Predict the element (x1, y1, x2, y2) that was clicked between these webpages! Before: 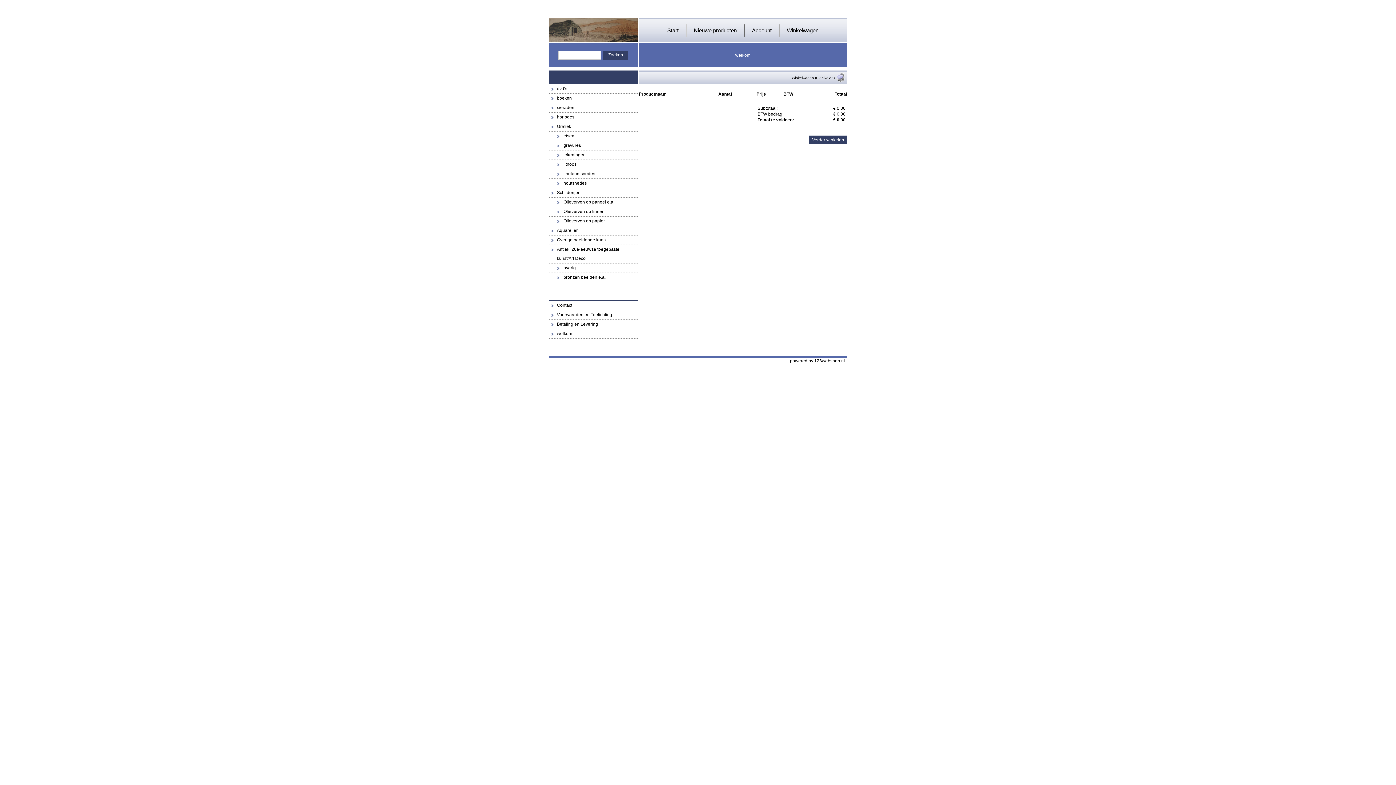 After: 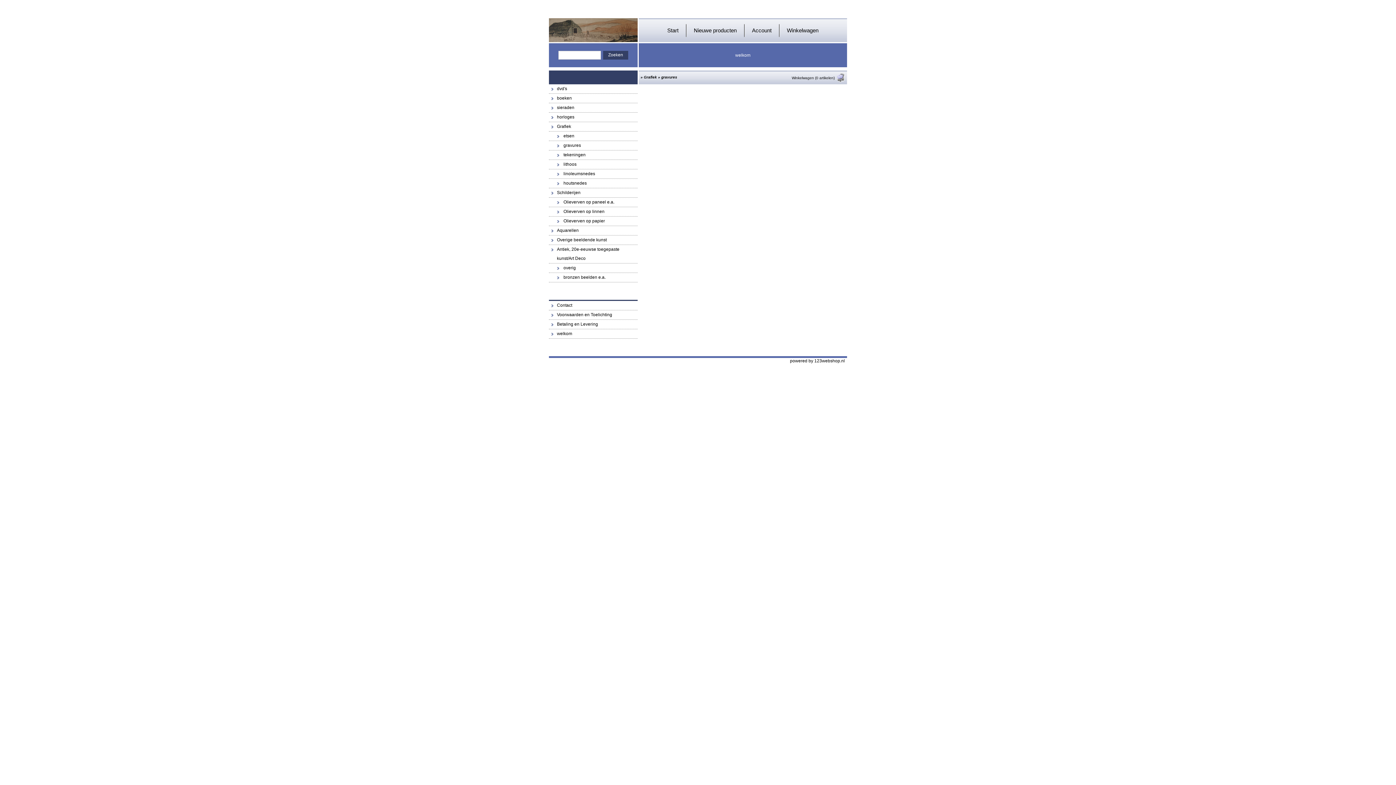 Action: label: gravures bbox: (549, 141, 637, 150)